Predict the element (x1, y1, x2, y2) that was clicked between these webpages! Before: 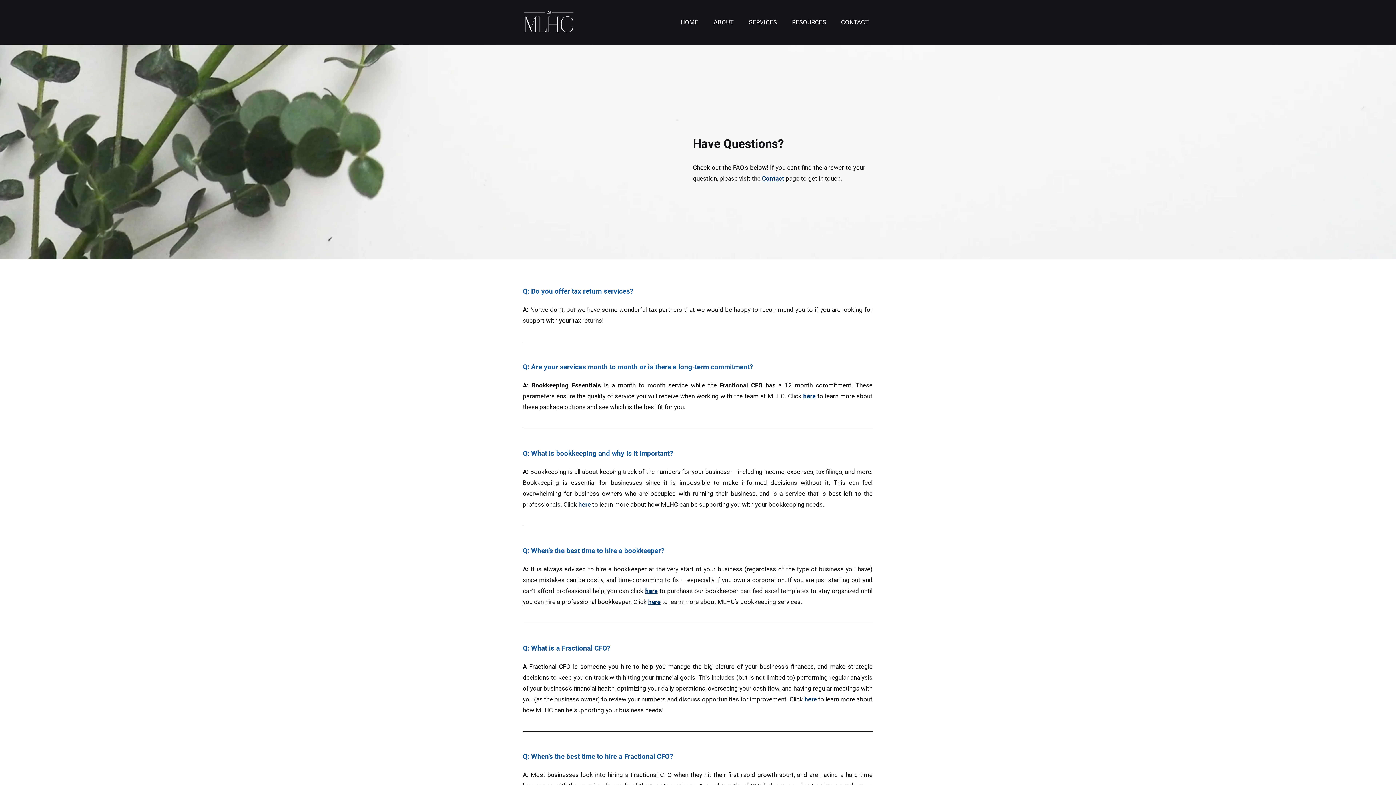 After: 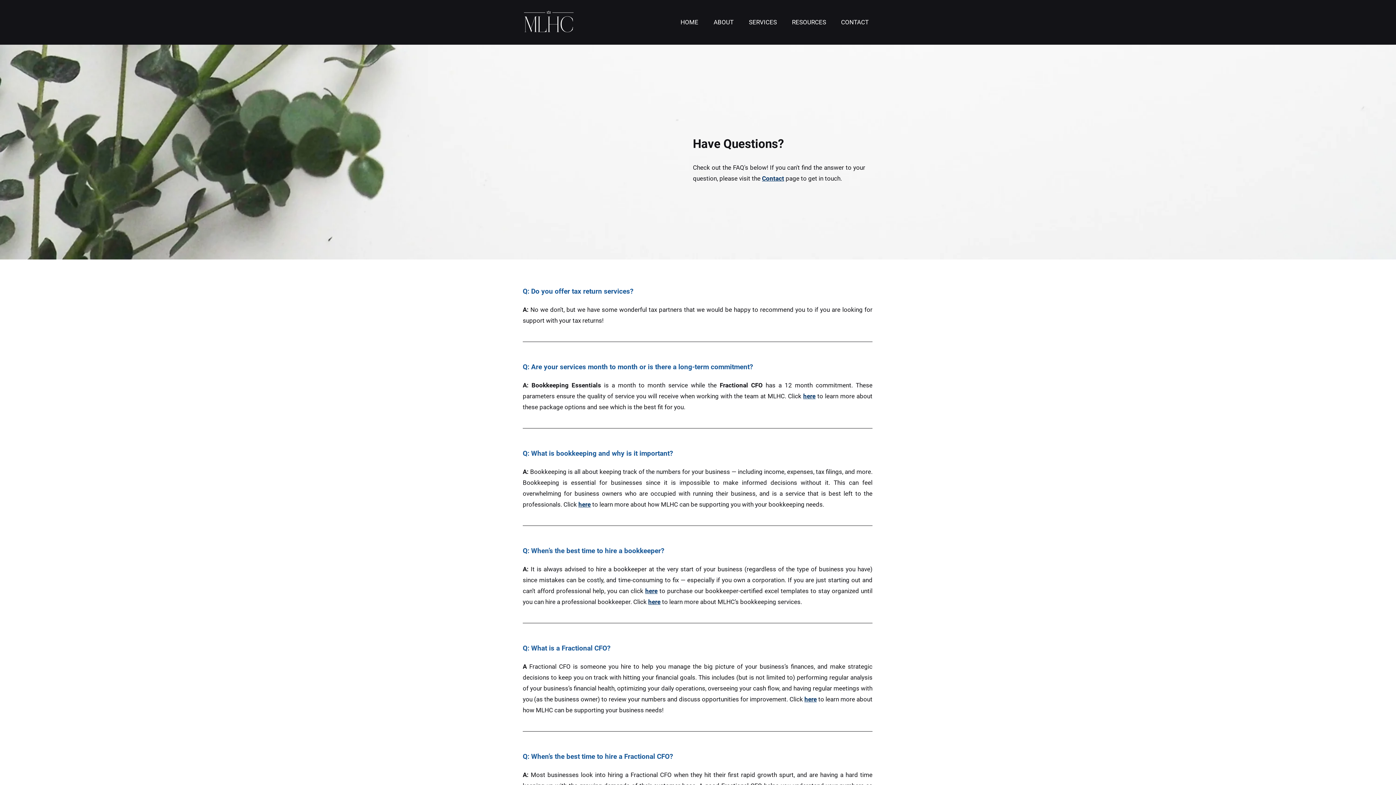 Action: bbox: (645, 587, 657, 594) label: here